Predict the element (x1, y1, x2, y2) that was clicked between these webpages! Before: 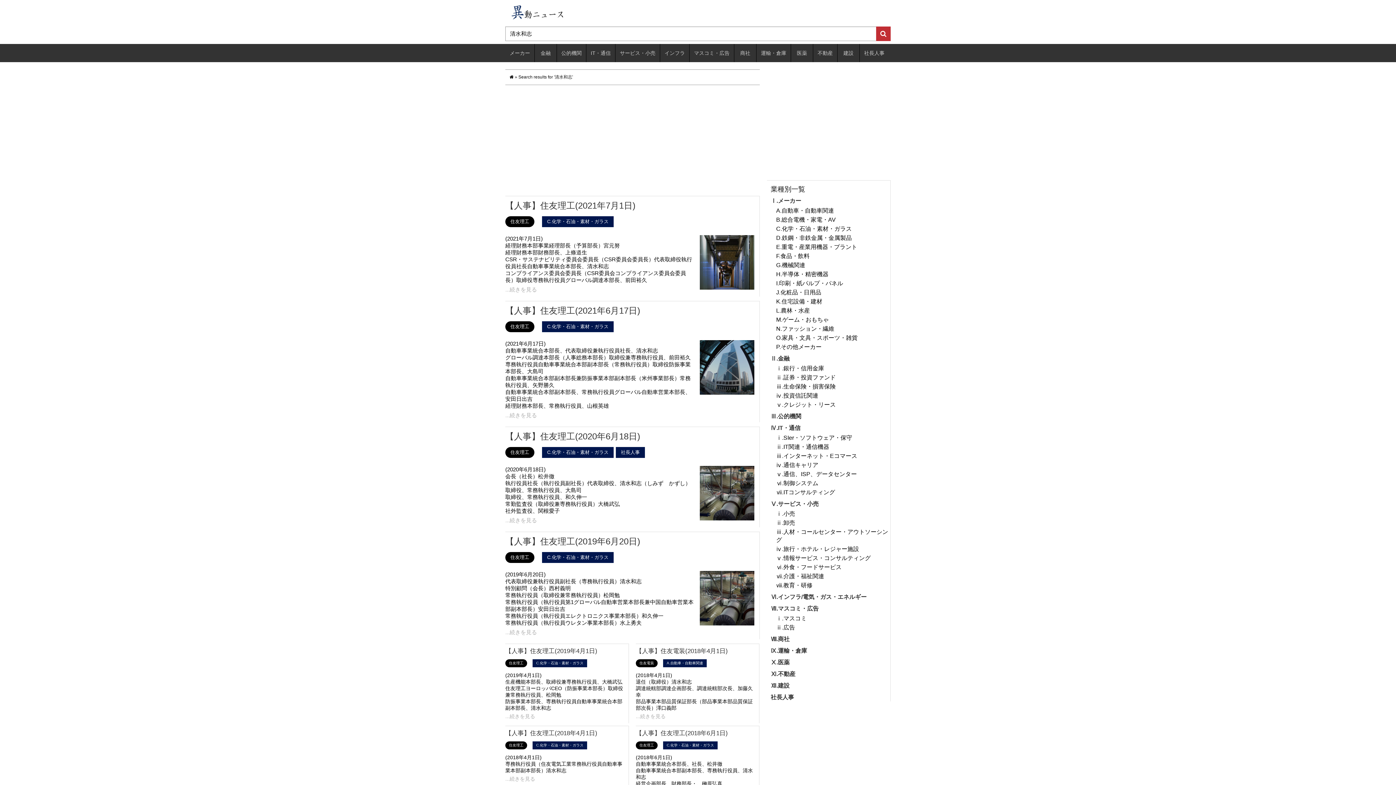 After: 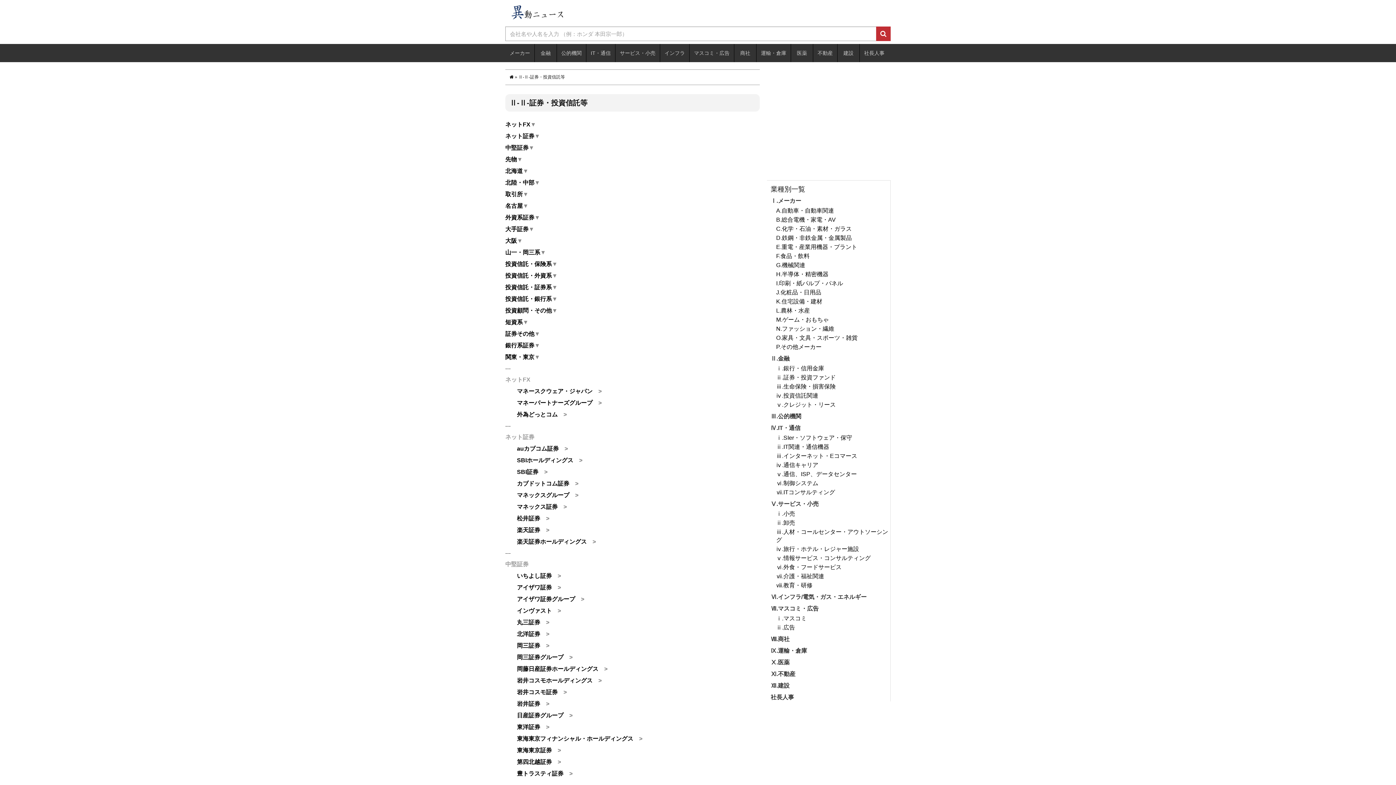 Action: label: ⅱ.証券・投資ファンド bbox: (776, 373, 890, 381)